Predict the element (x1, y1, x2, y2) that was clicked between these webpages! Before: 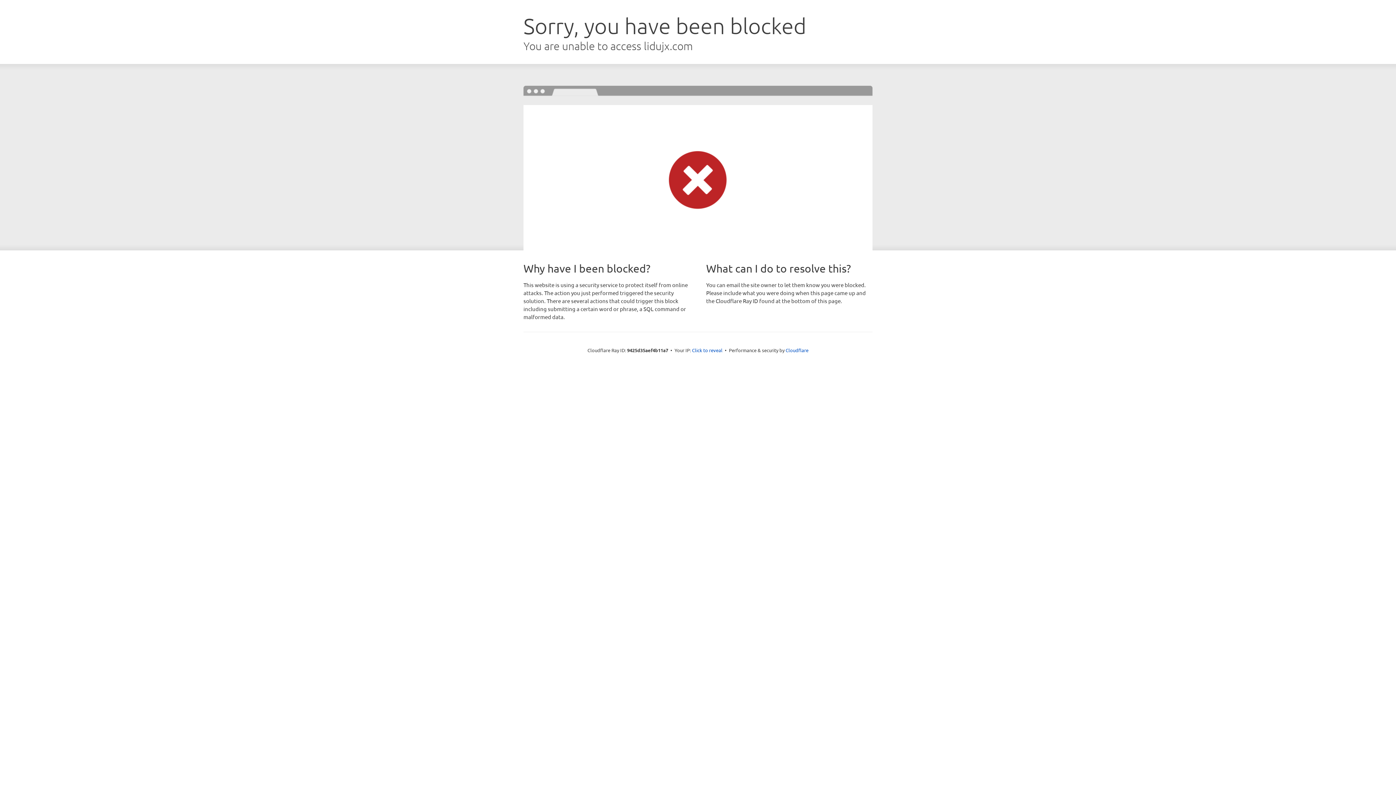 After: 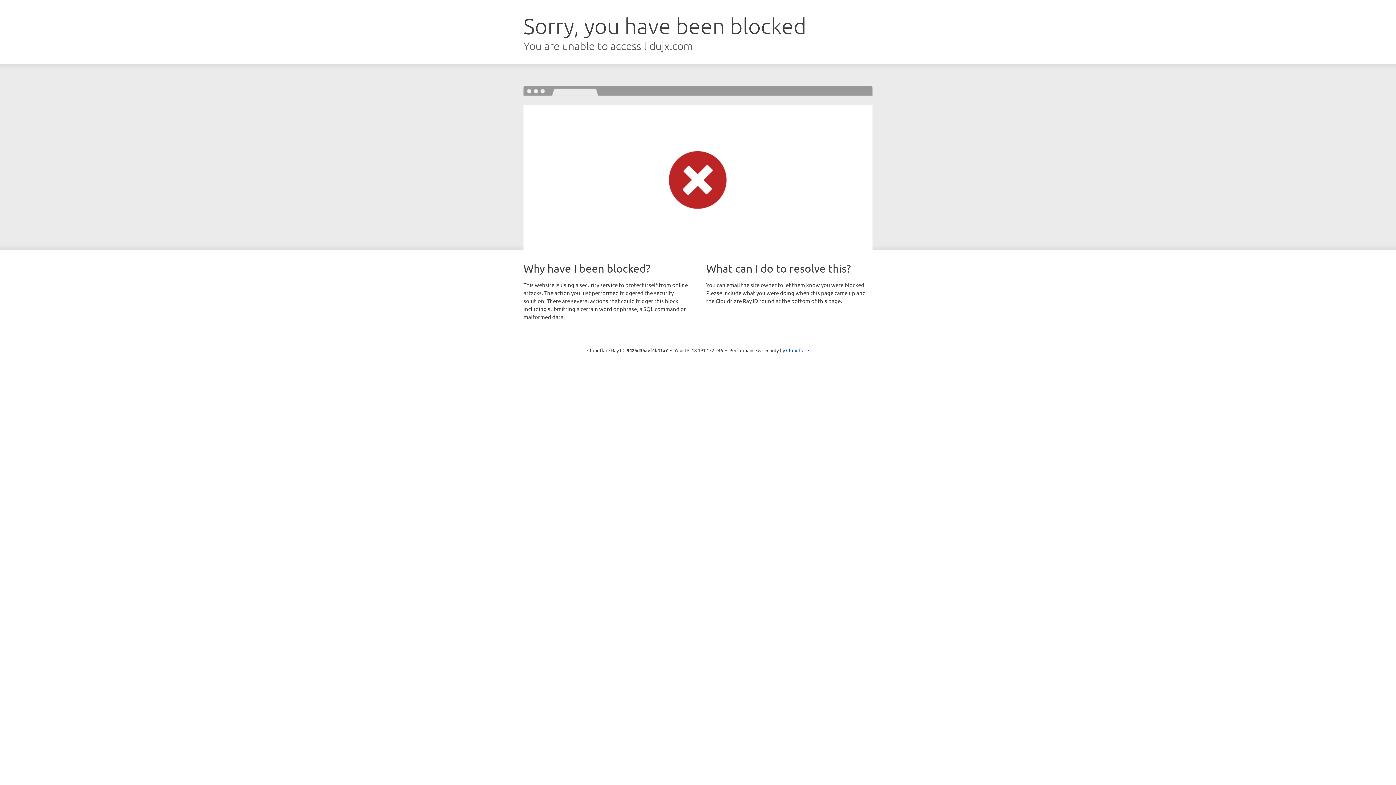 Action: label: Click to reveal bbox: (692, 346, 722, 353)